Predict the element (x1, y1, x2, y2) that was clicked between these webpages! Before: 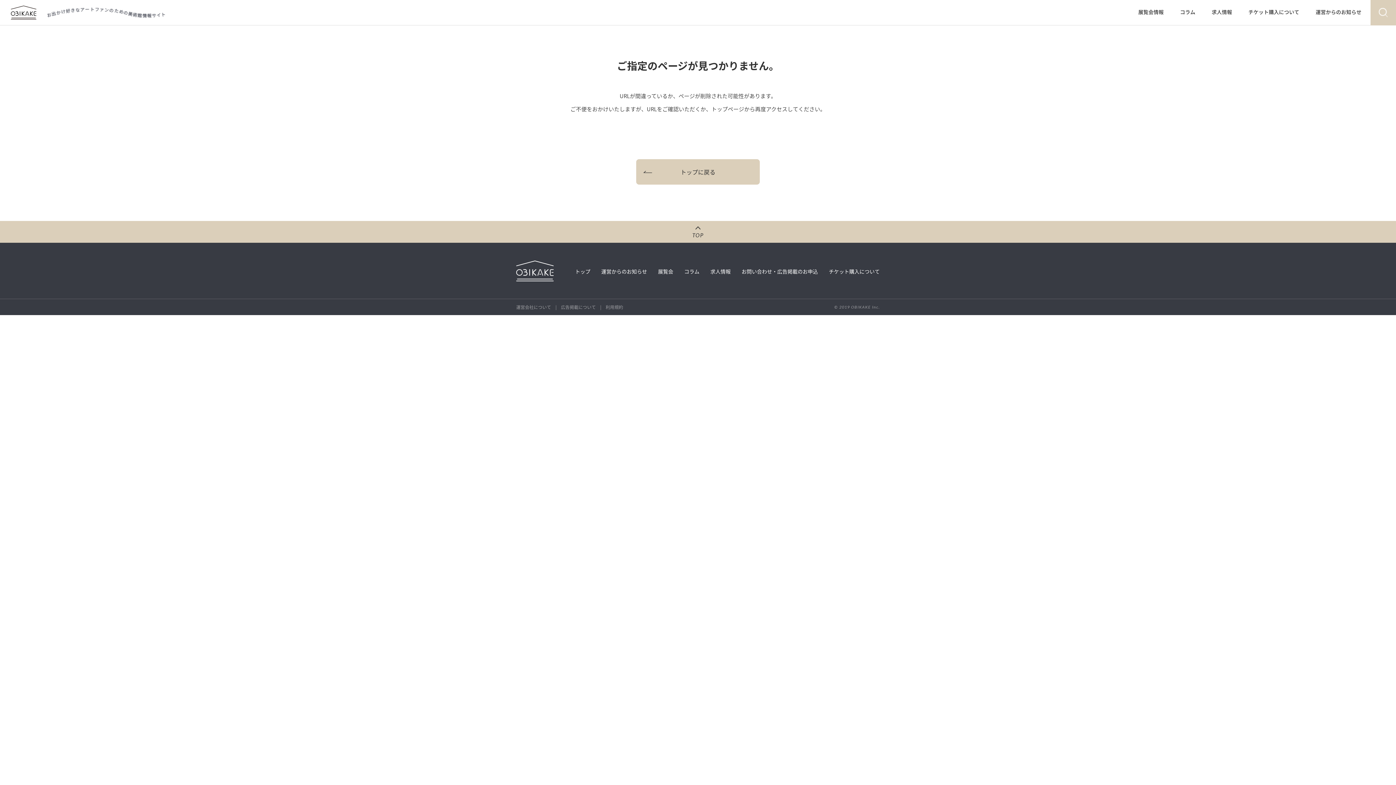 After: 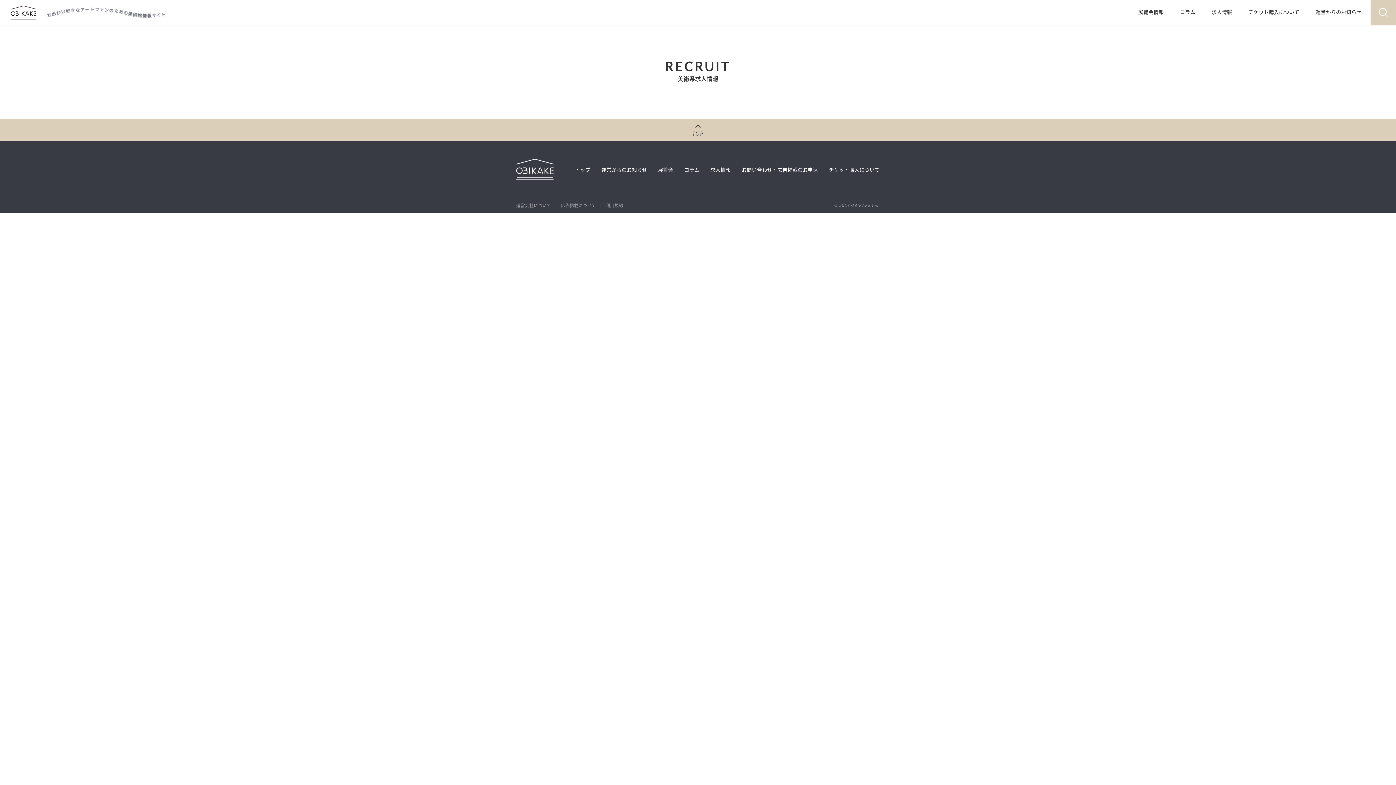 Action: bbox: (710, 268, 730, 275) label: 求人情報